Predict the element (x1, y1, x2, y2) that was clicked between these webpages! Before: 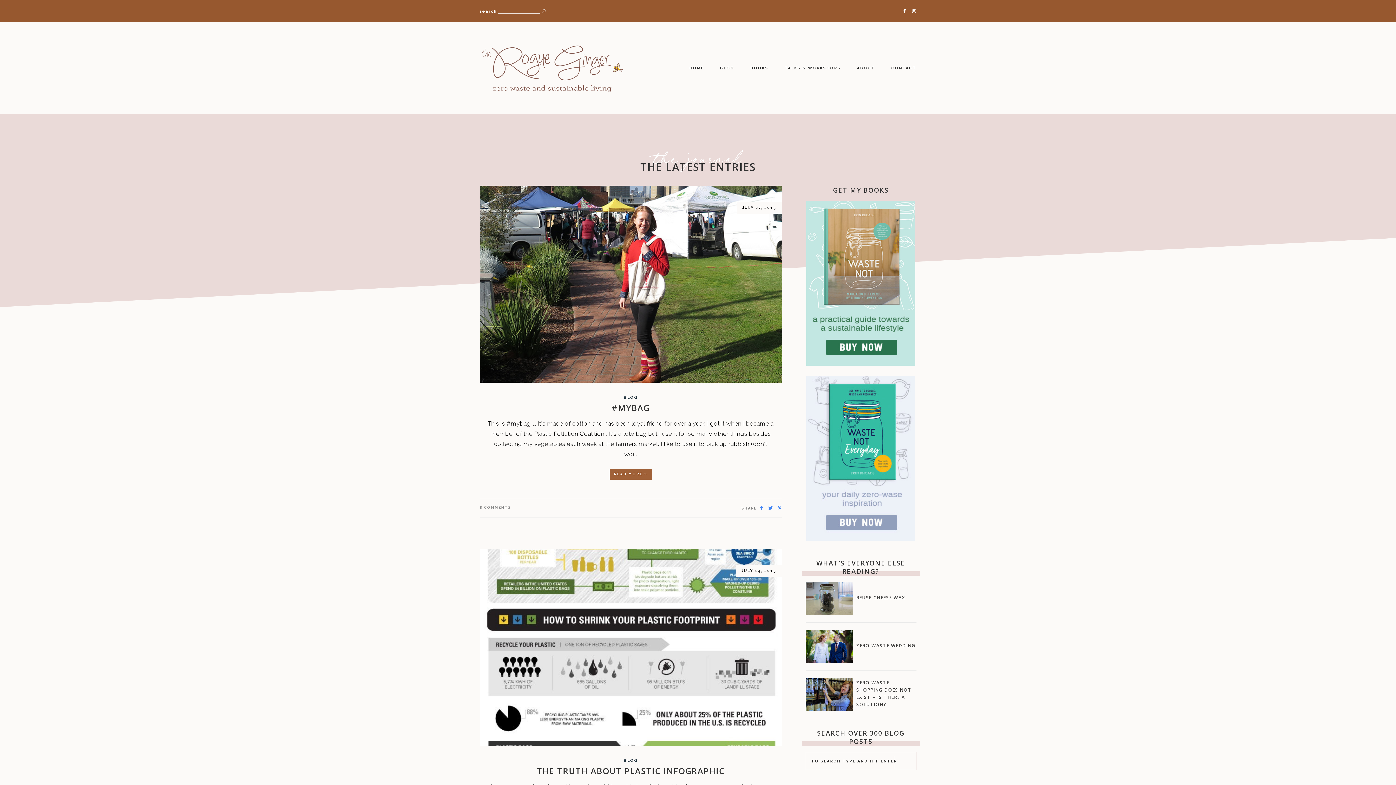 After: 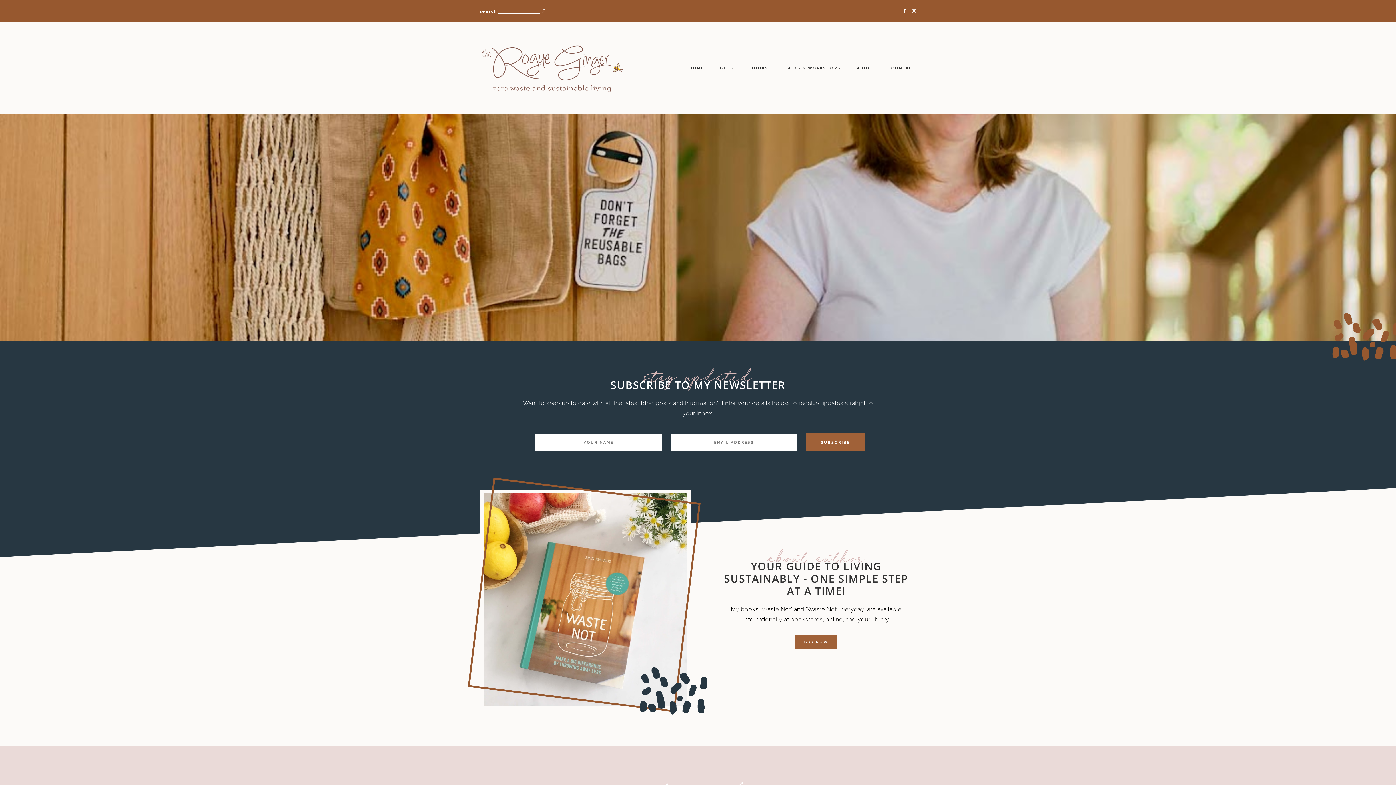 Action: label: HOME bbox: (689, 64, 704, 72)